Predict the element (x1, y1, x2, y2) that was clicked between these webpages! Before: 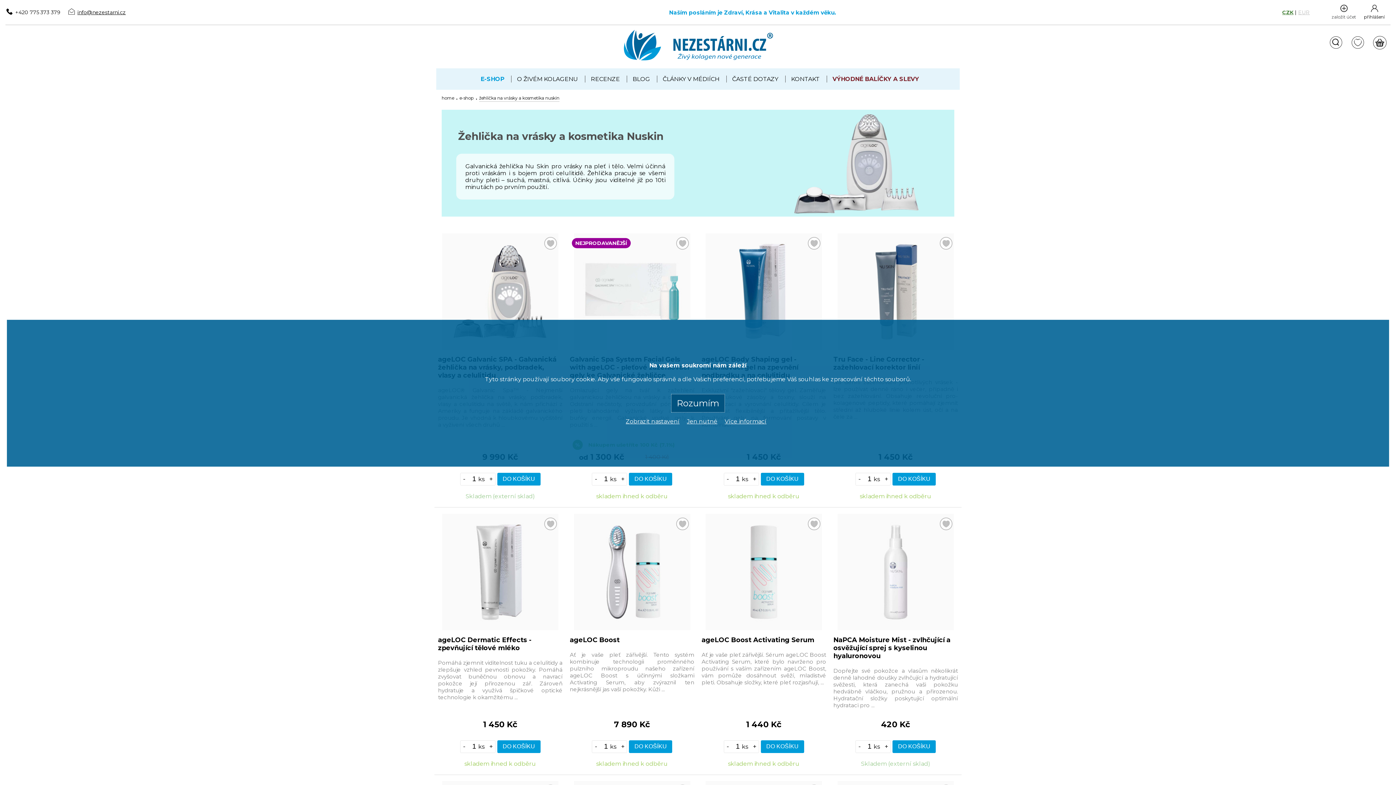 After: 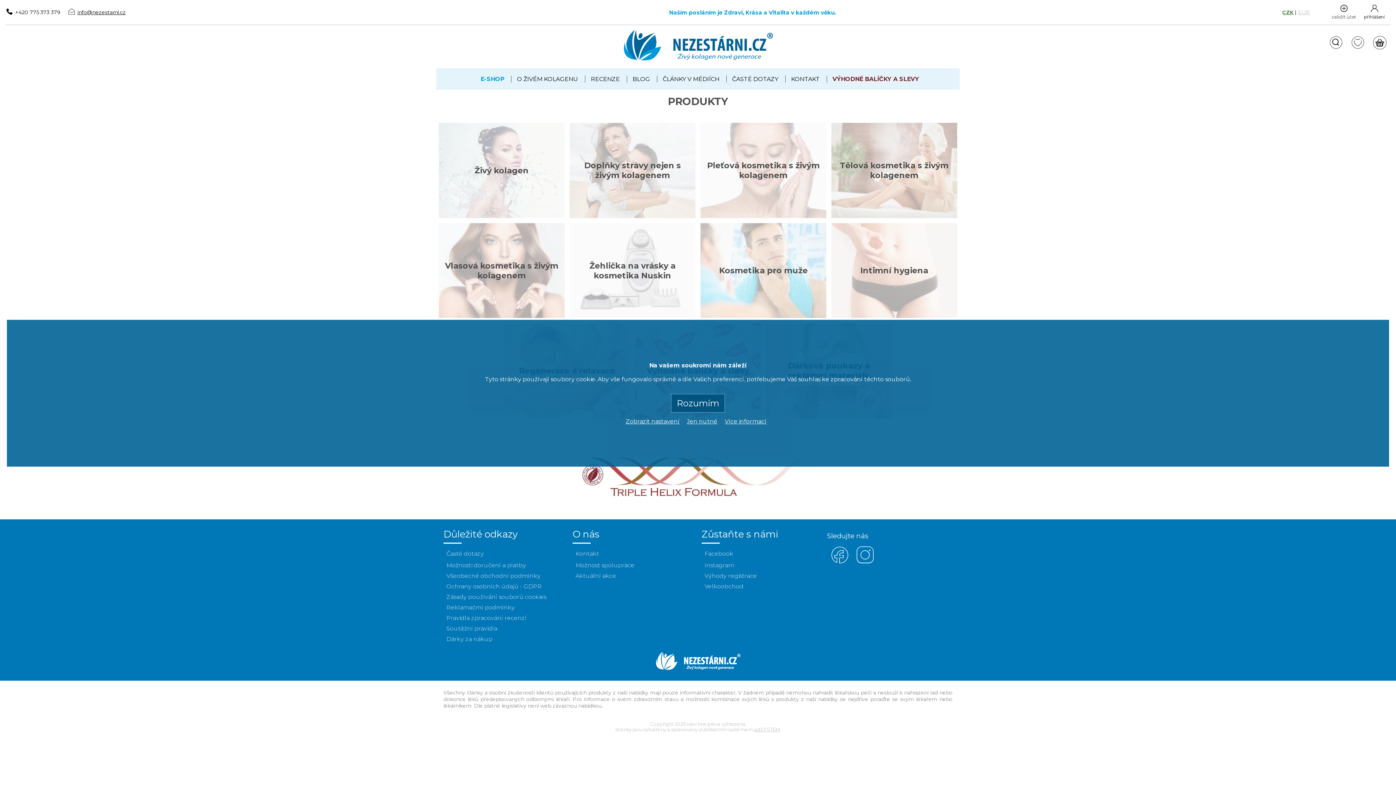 Action: bbox: (472, 68, 506, 89) label: E-SHOP